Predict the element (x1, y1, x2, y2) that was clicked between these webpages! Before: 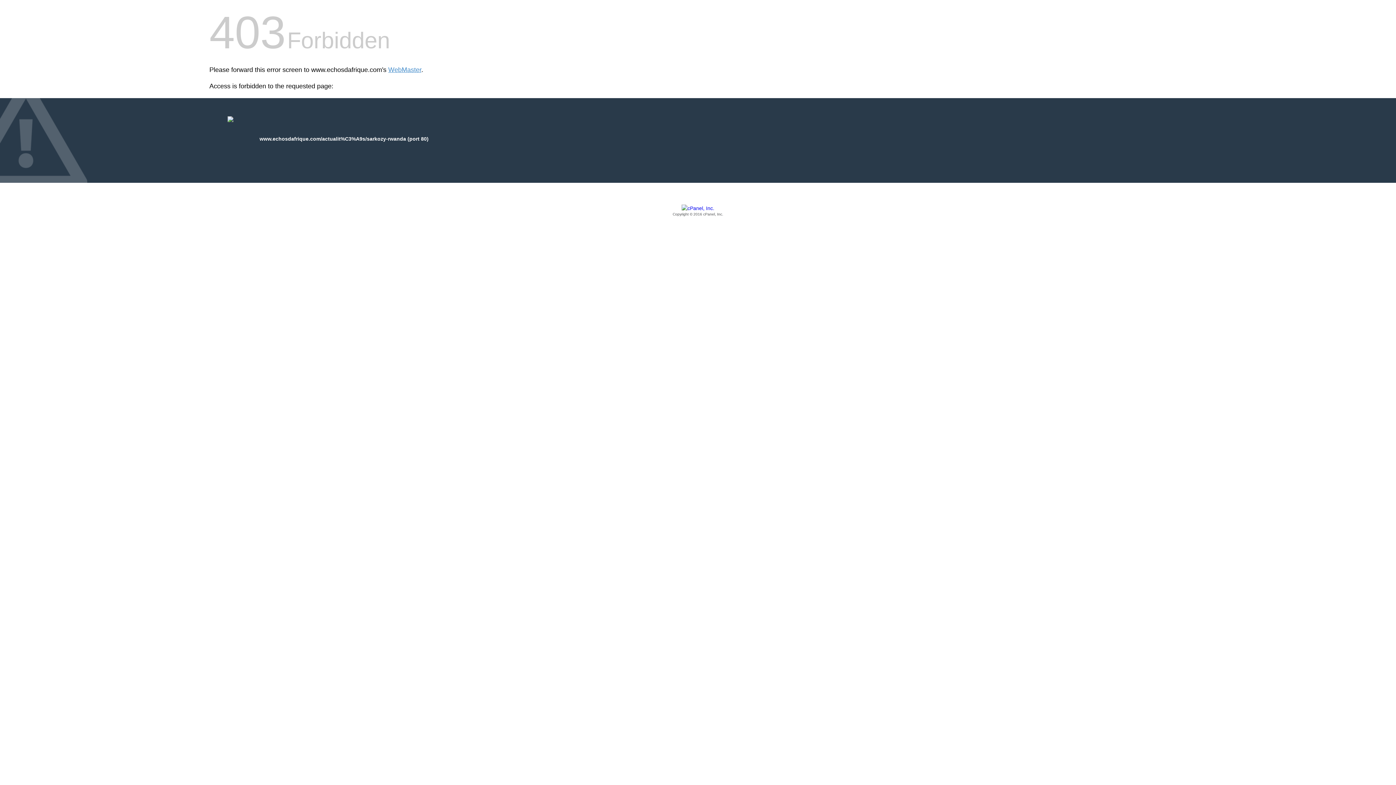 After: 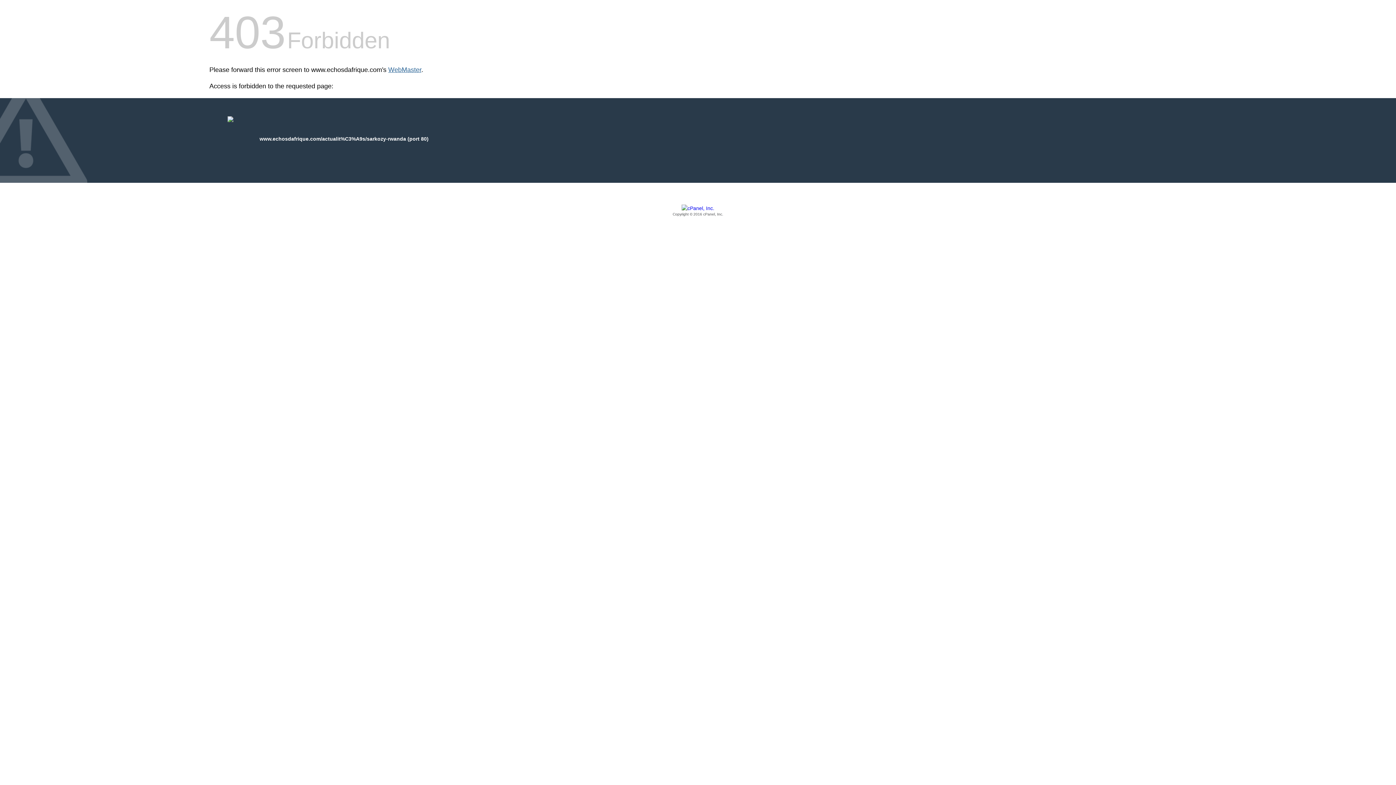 Action: label: WebMaster bbox: (388, 66, 421, 73)